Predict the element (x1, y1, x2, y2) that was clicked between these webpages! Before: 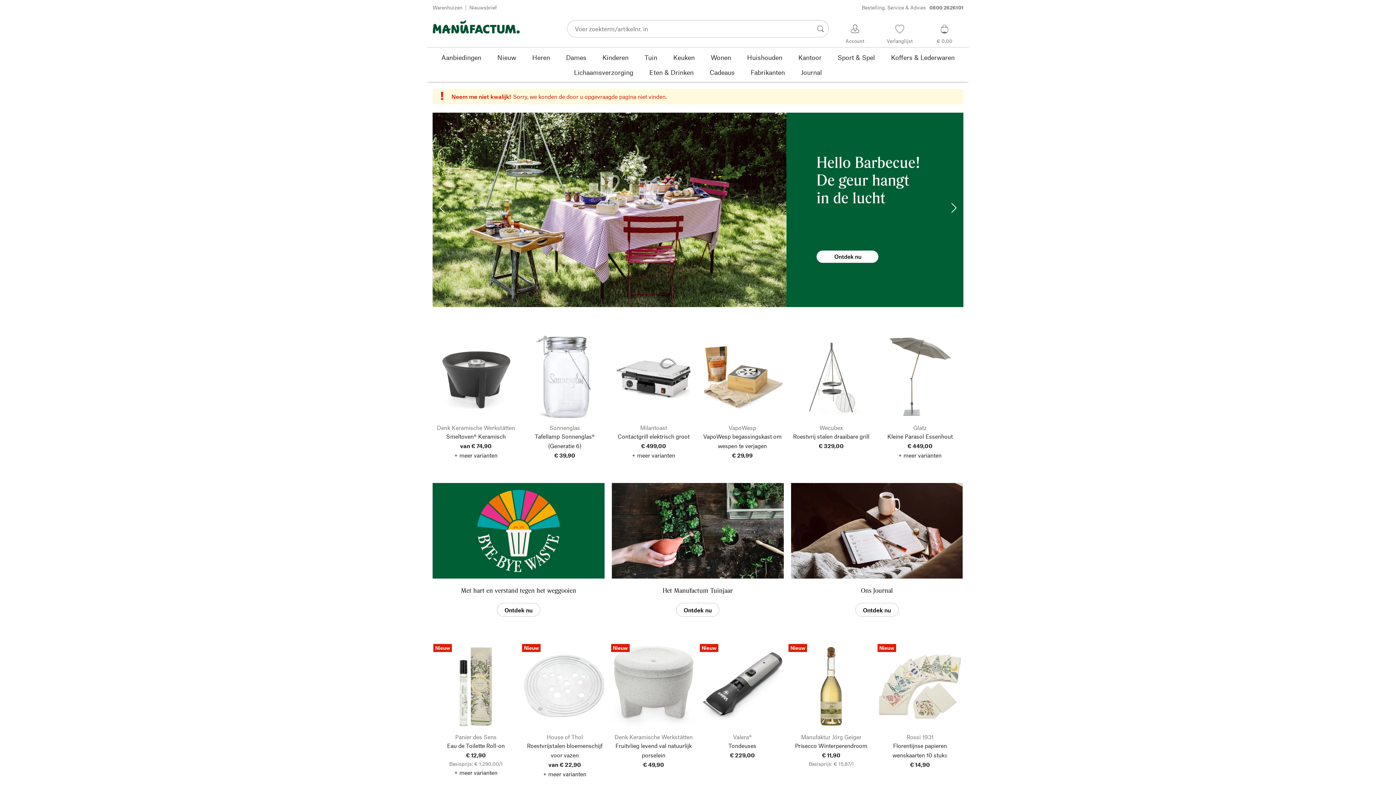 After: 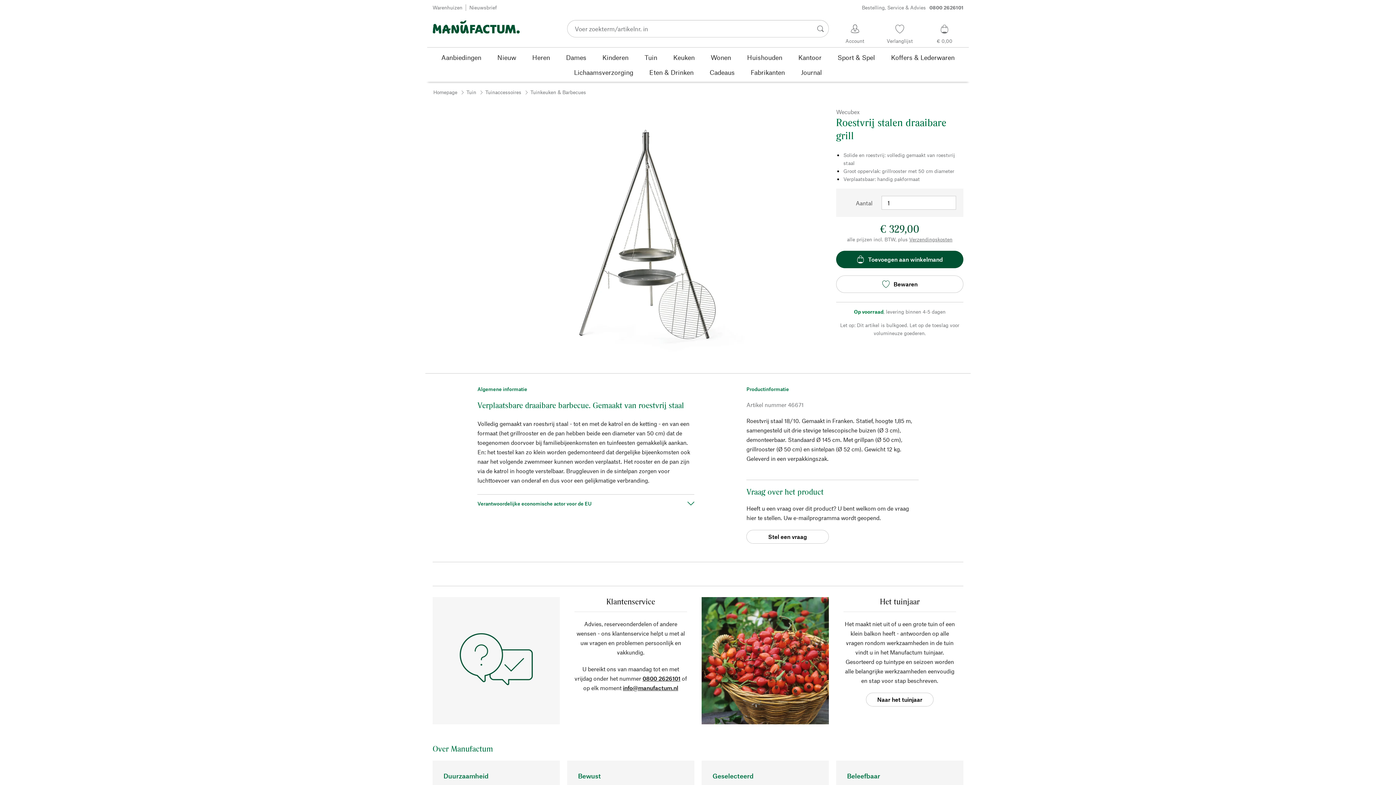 Action: bbox: (788, 335, 874, 450) label: Wecubex
Roestvrij stalen draaibare grill
€ 329,00